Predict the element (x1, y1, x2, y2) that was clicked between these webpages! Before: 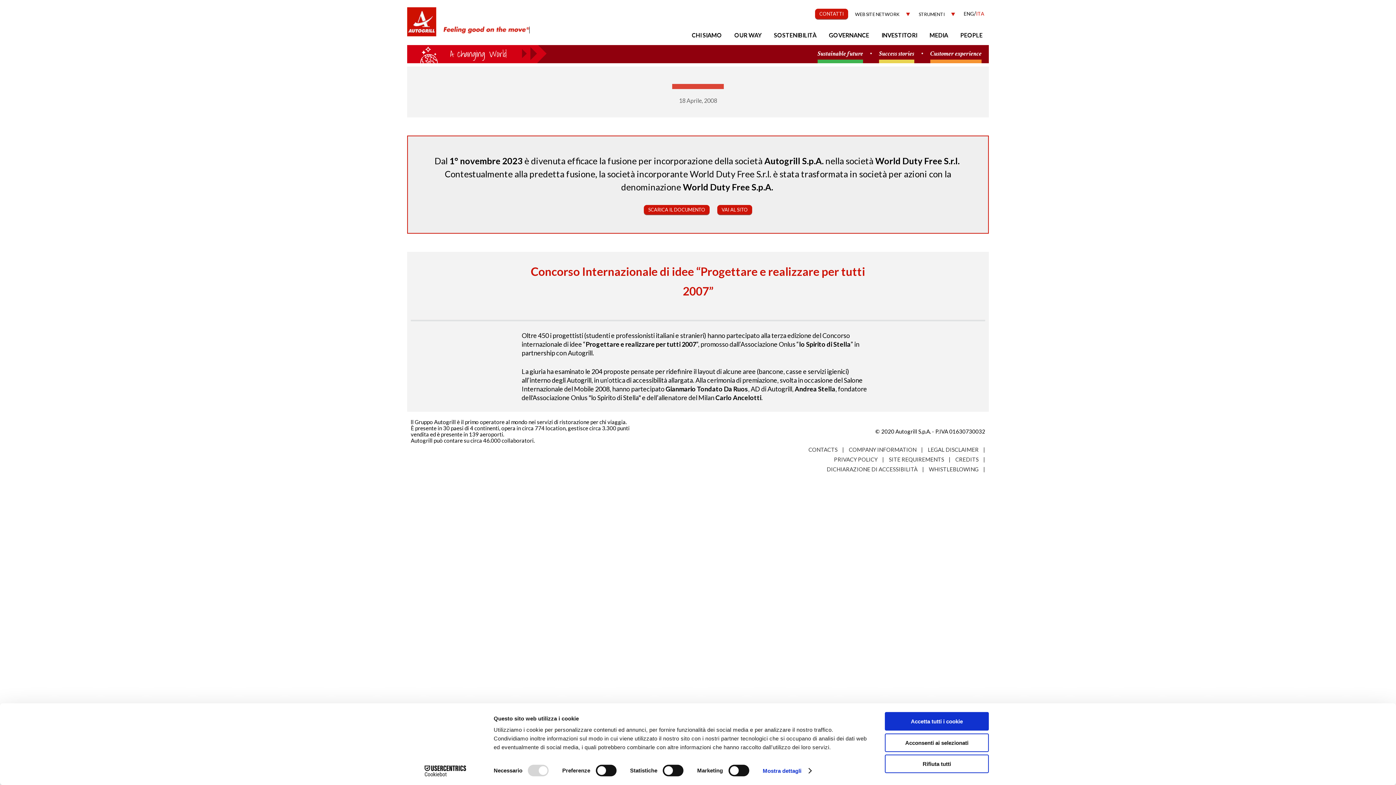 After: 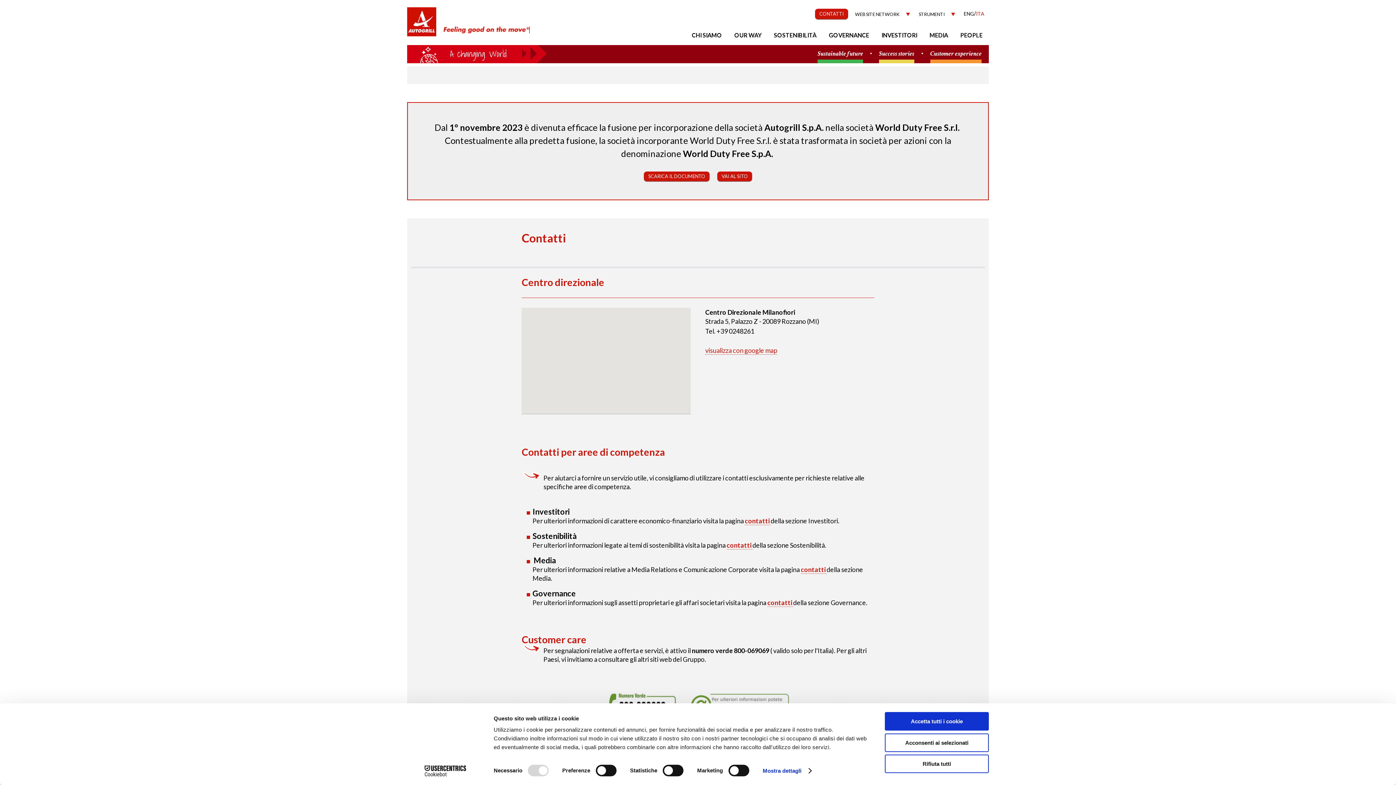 Action: bbox: (815, 8, 848, 18) label: CONTATTI